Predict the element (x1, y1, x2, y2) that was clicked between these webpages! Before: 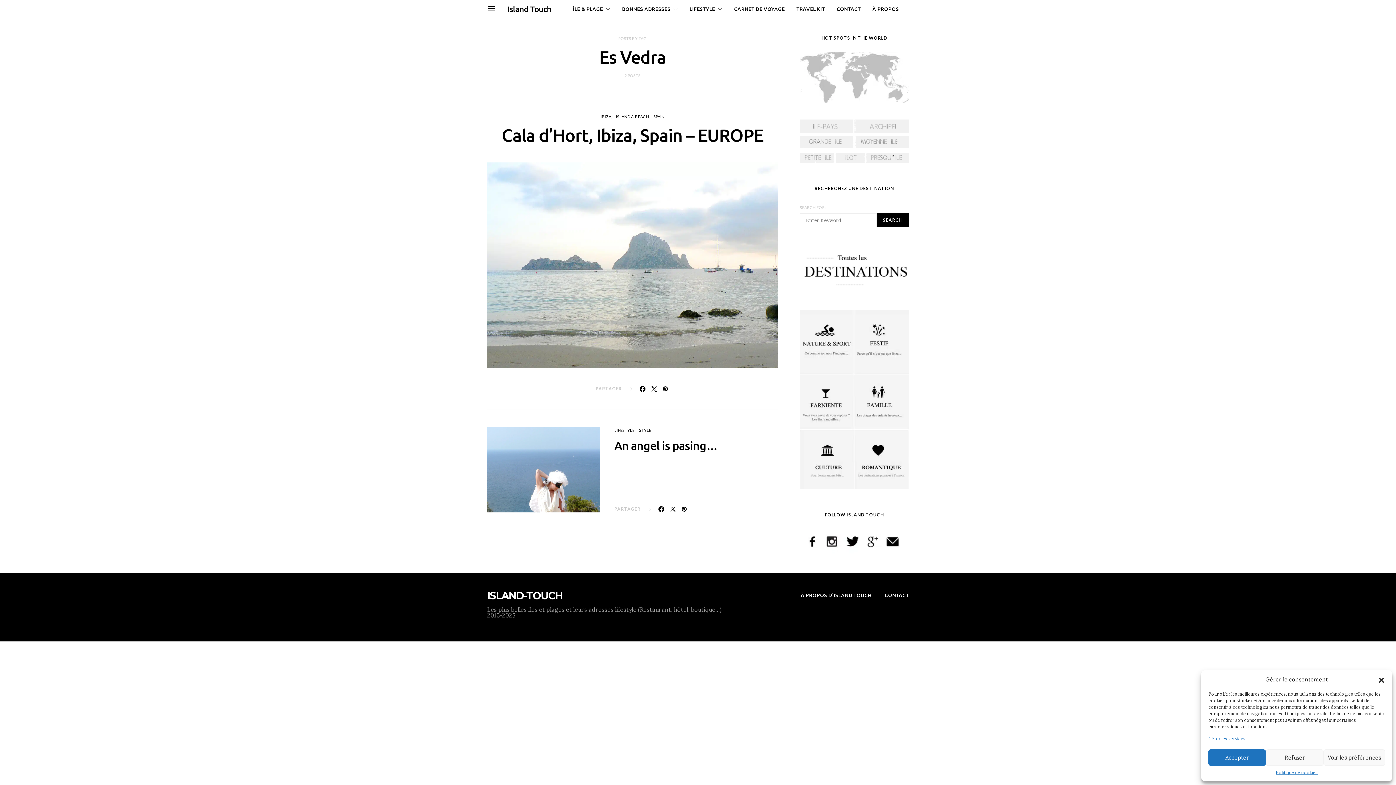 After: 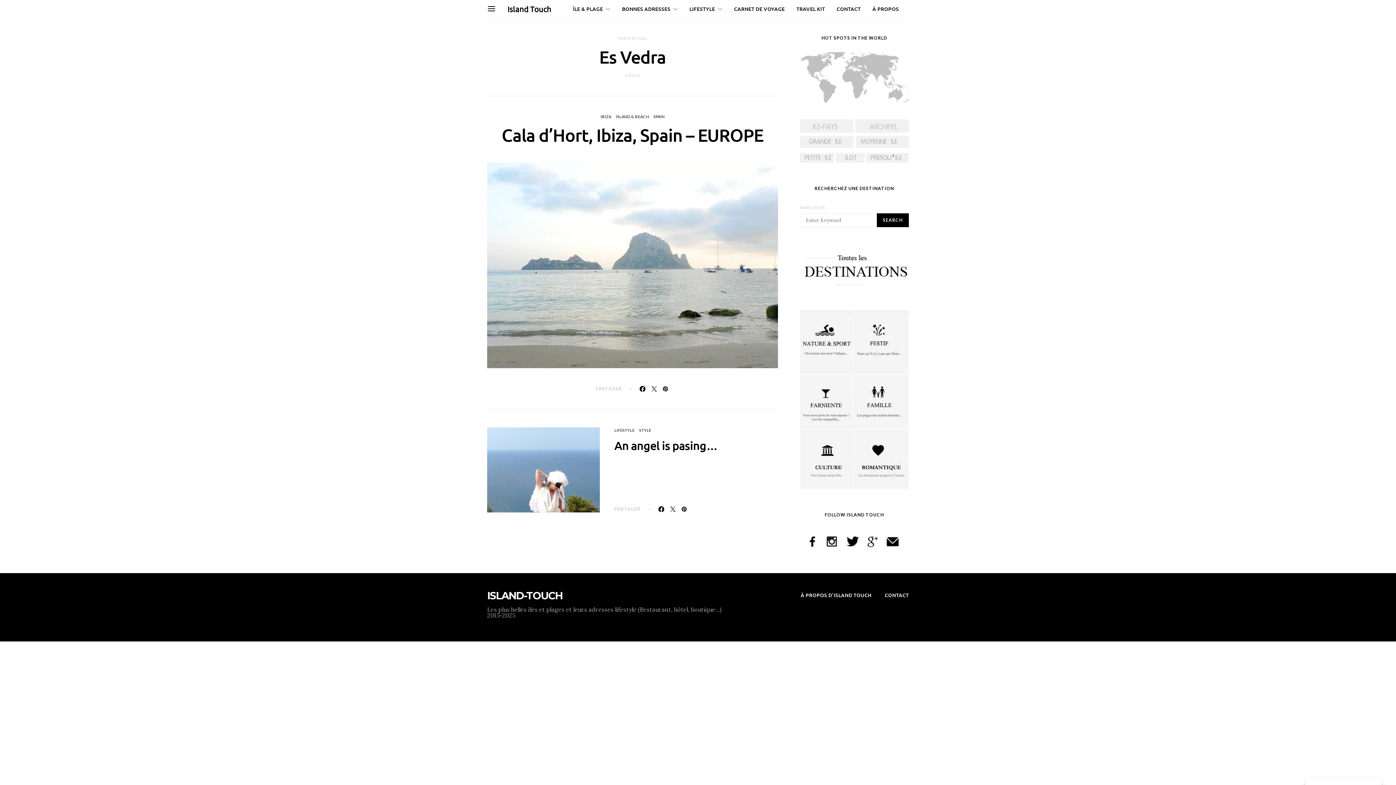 Action: label: Fermer la boîte de dialogue bbox: (1378, 676, 1385, 683)